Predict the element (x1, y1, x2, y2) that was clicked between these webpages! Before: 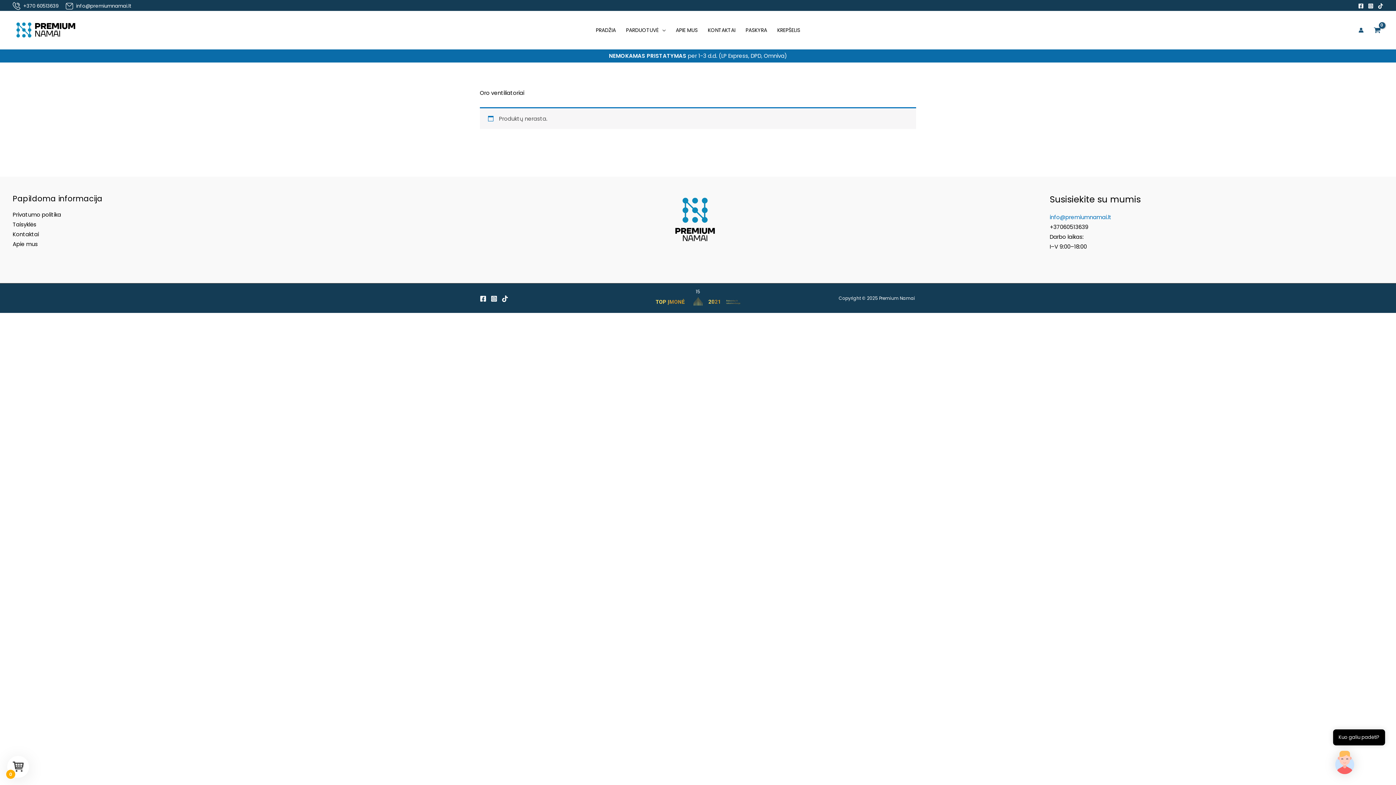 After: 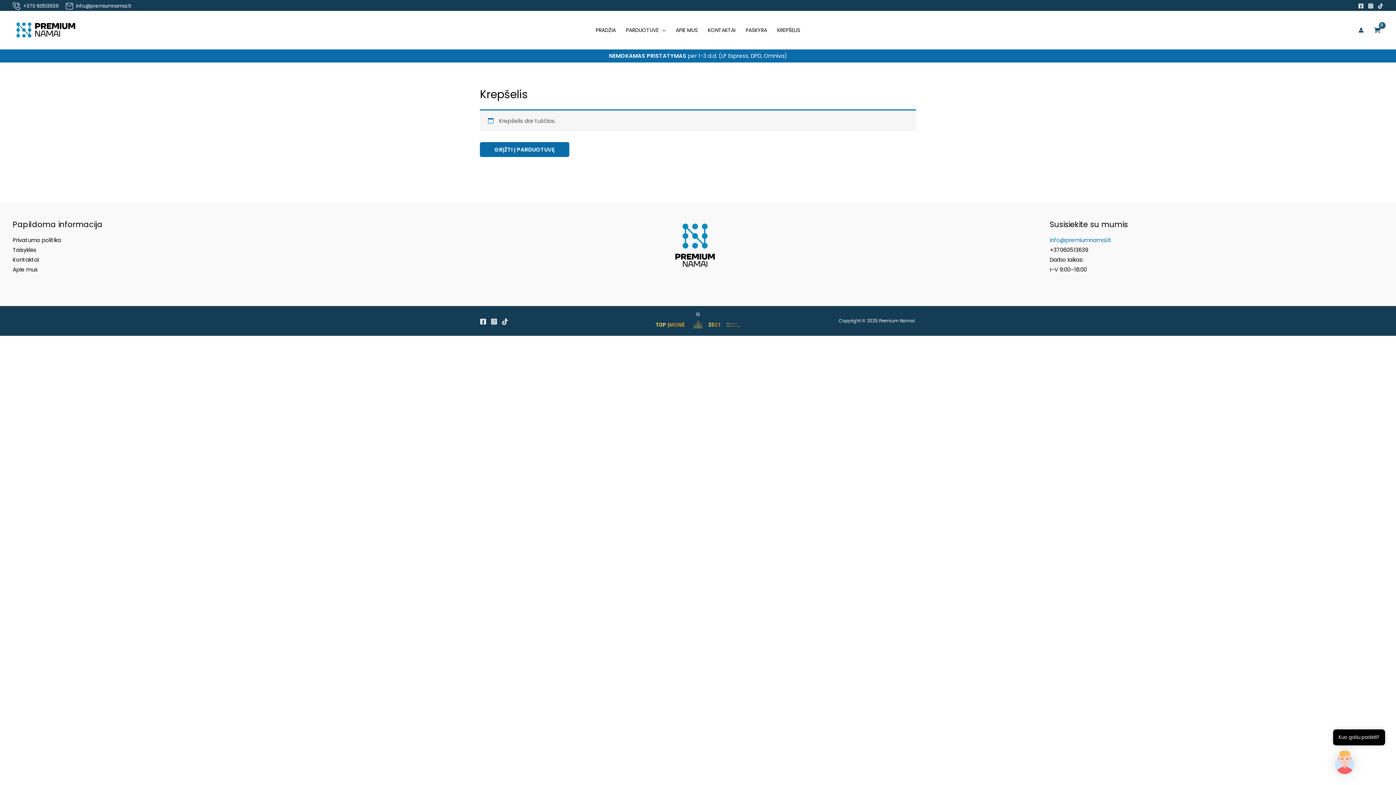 Action: label: View Shopping Cart, empty bbox: (1371, 24, 1383, 36)